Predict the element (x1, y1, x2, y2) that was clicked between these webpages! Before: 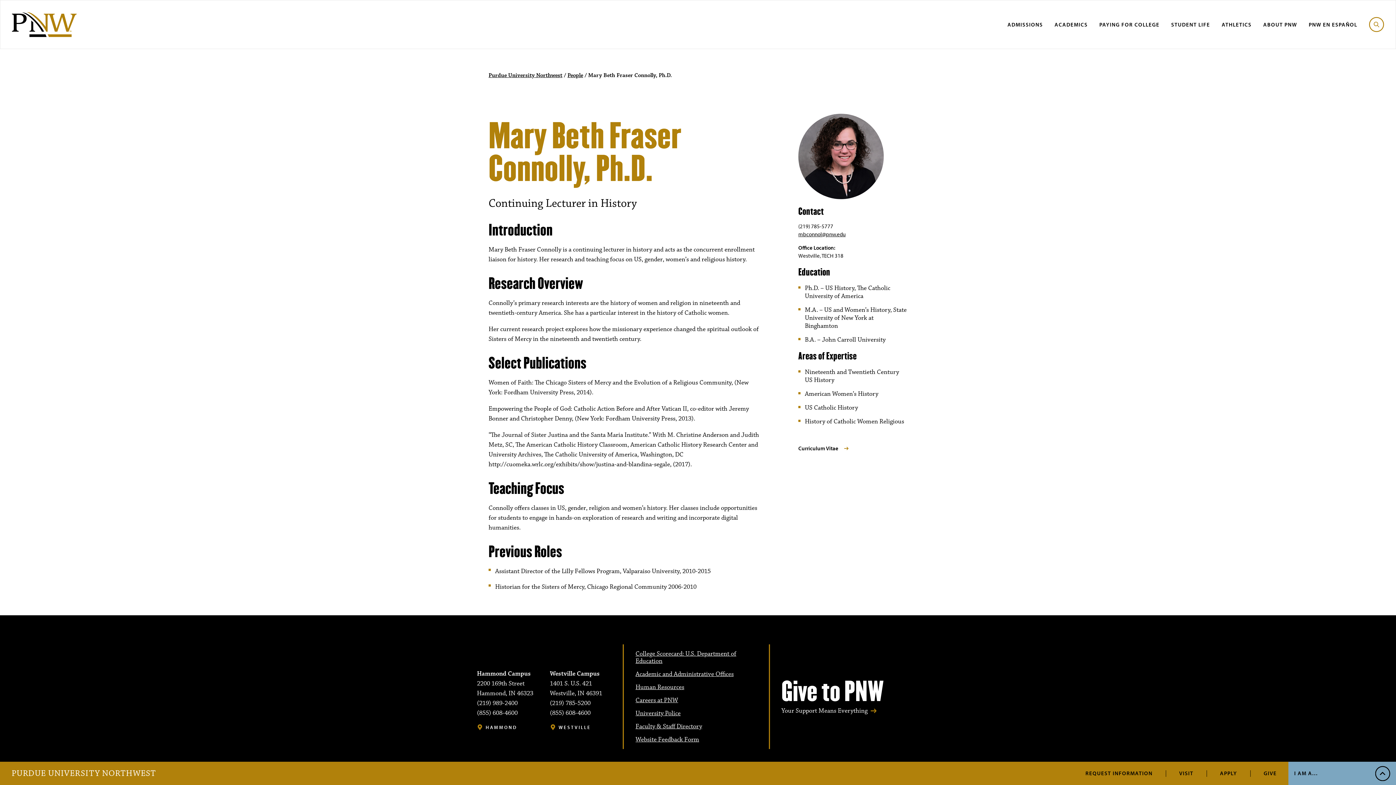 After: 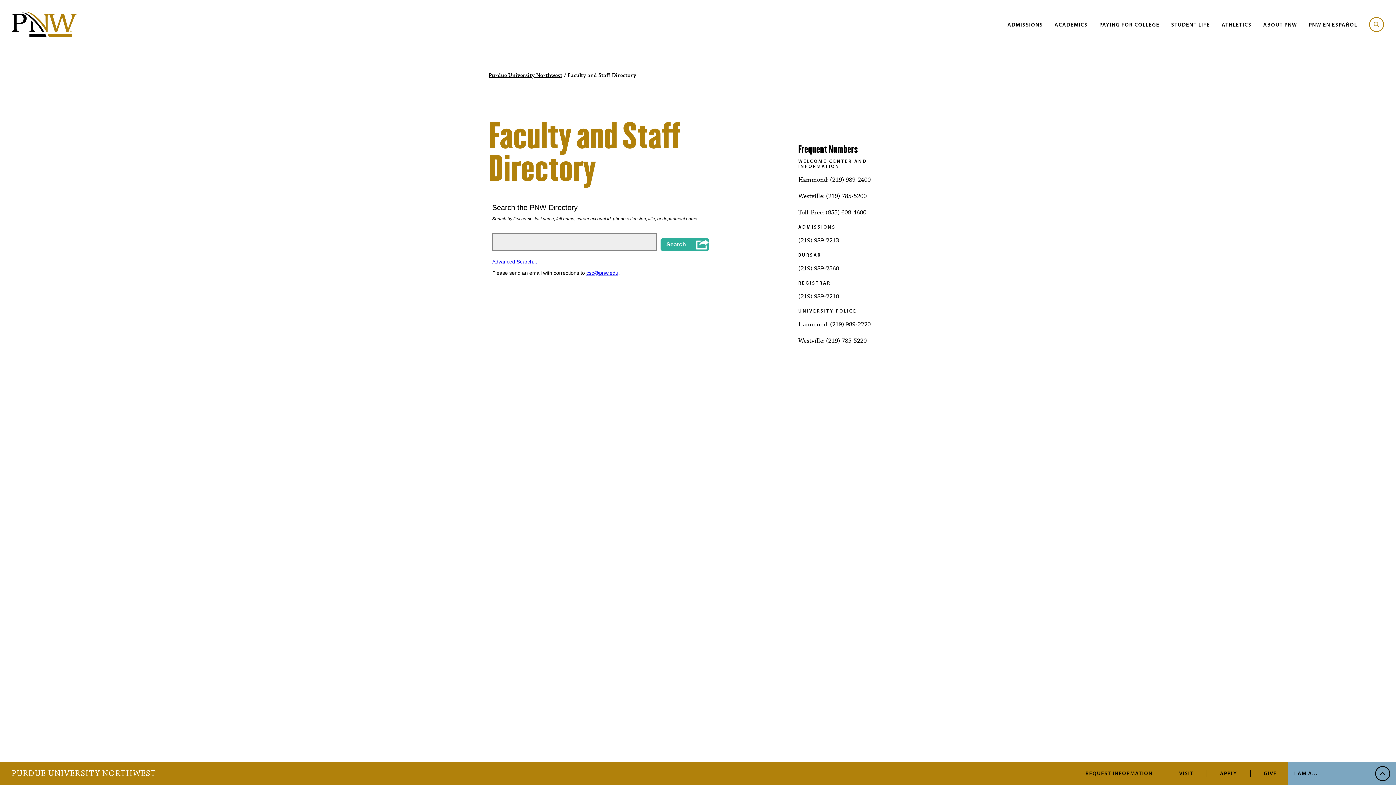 Action: label: Faculty & Staff Directory bbox: (635, 723, 702, 731)